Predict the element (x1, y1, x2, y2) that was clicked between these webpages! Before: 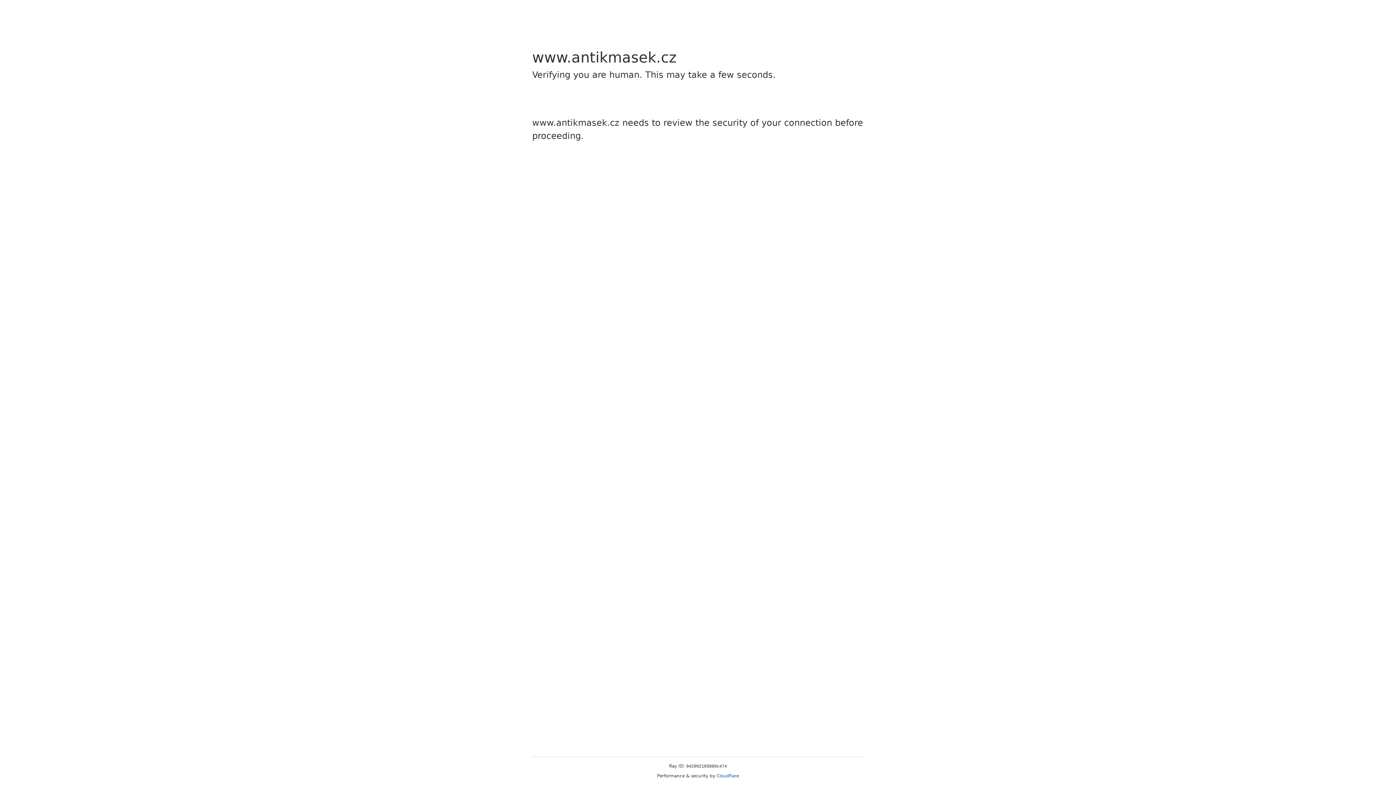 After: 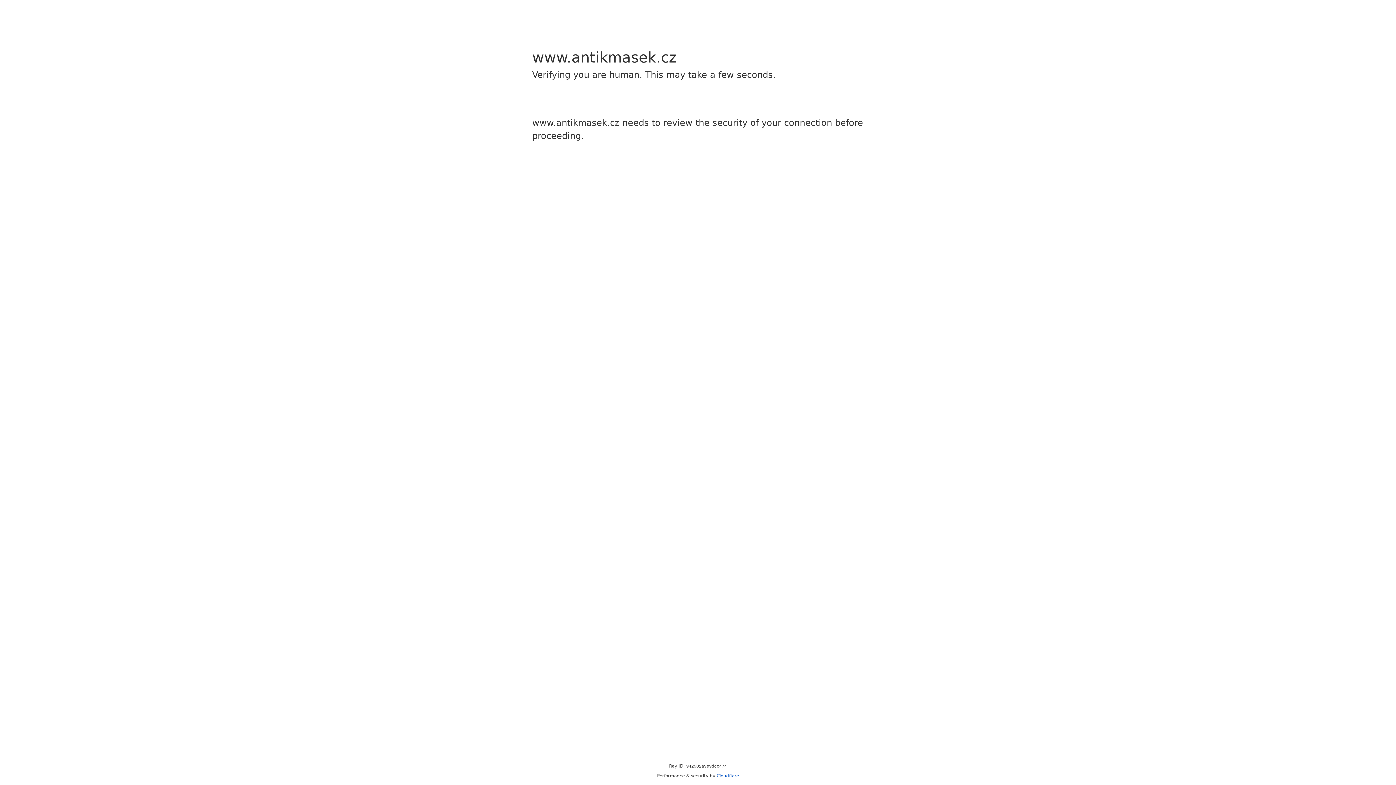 Action: label: Cloudflare bbox: (716, 773, 739, 778)